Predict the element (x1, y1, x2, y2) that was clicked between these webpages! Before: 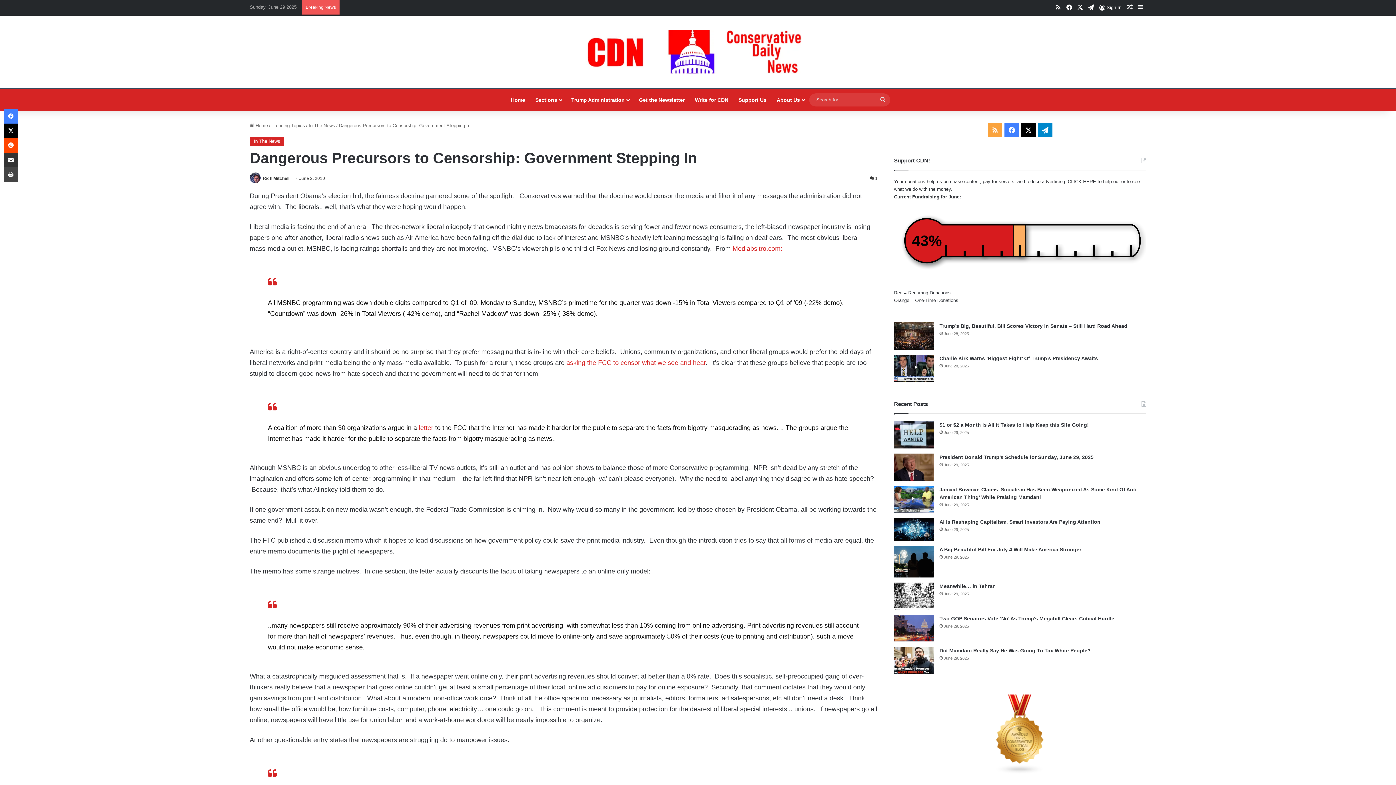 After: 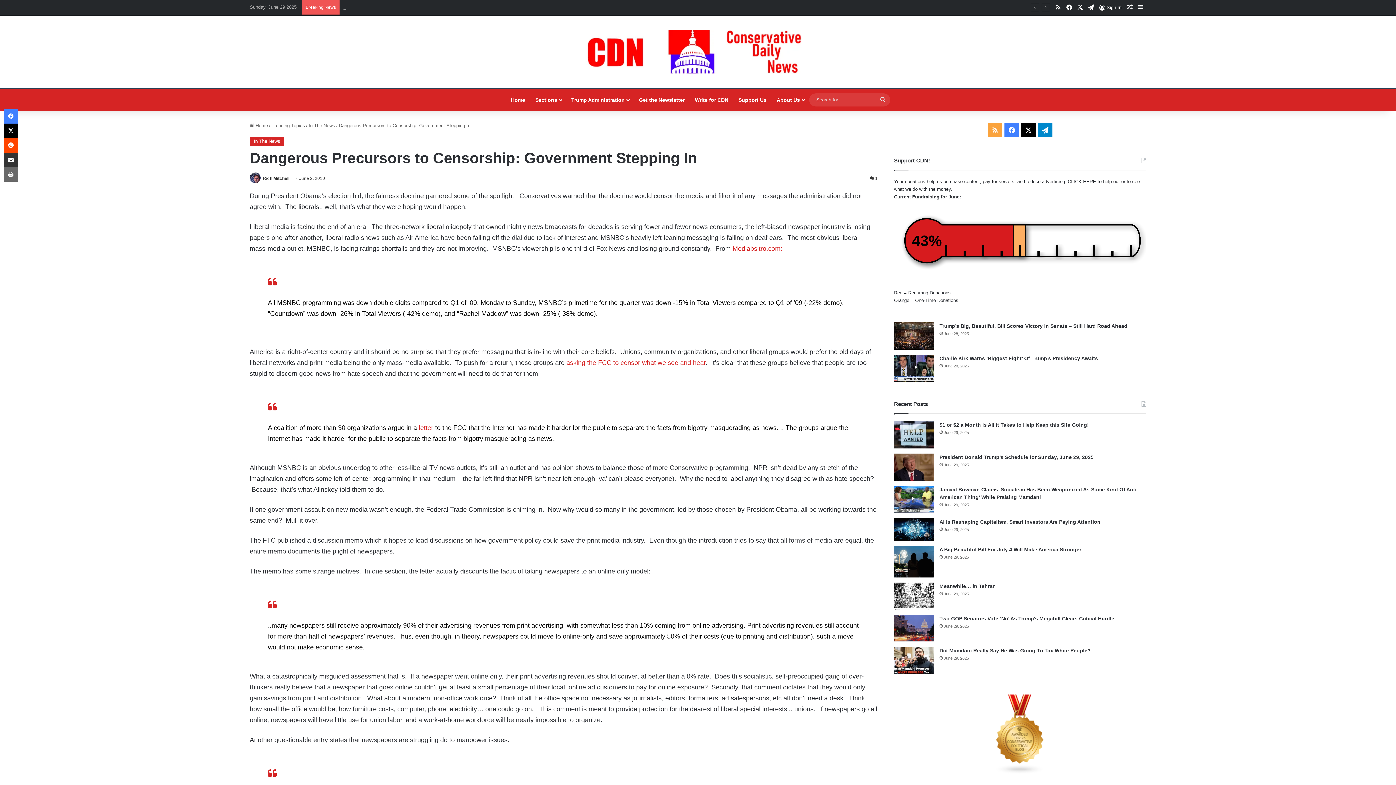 Action: bbox: (3, 167, 18, 181) label: Print